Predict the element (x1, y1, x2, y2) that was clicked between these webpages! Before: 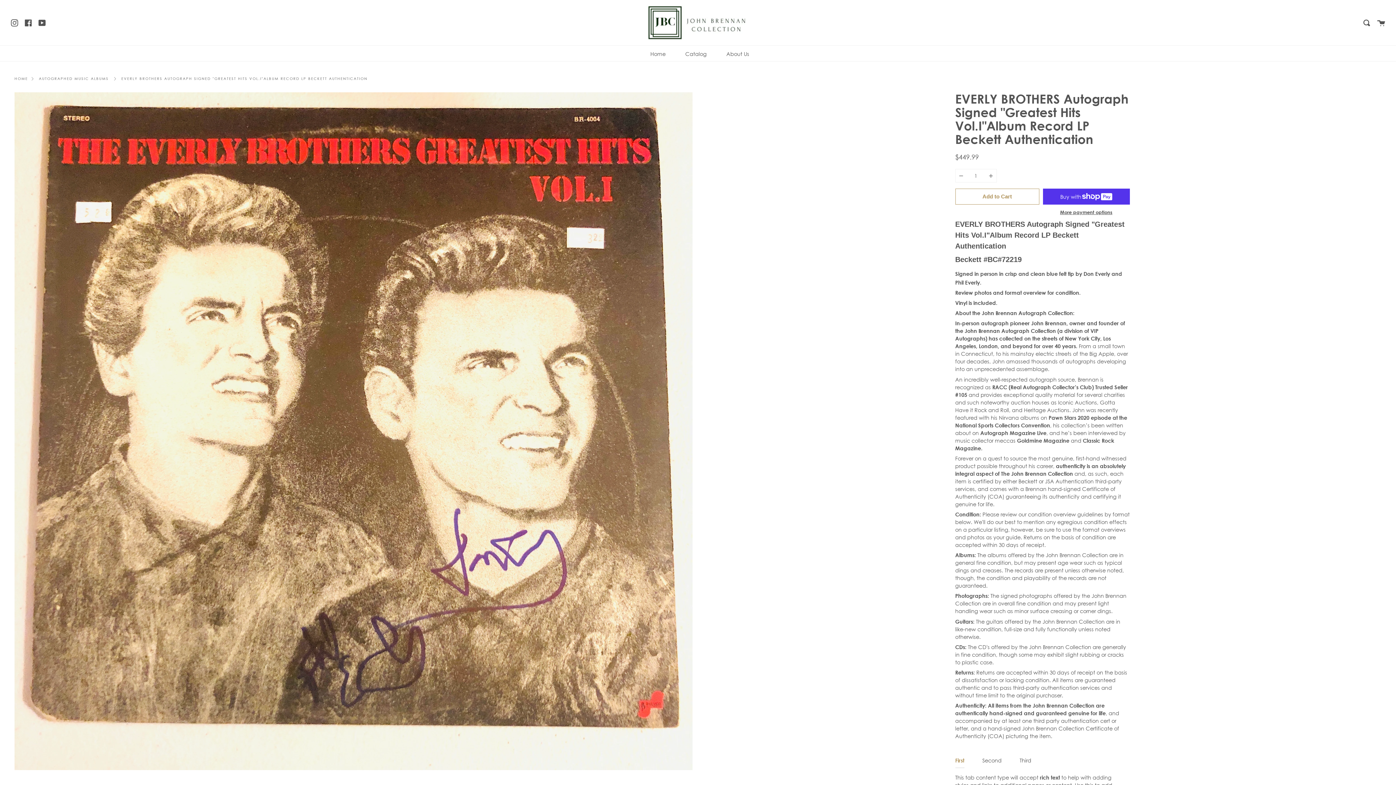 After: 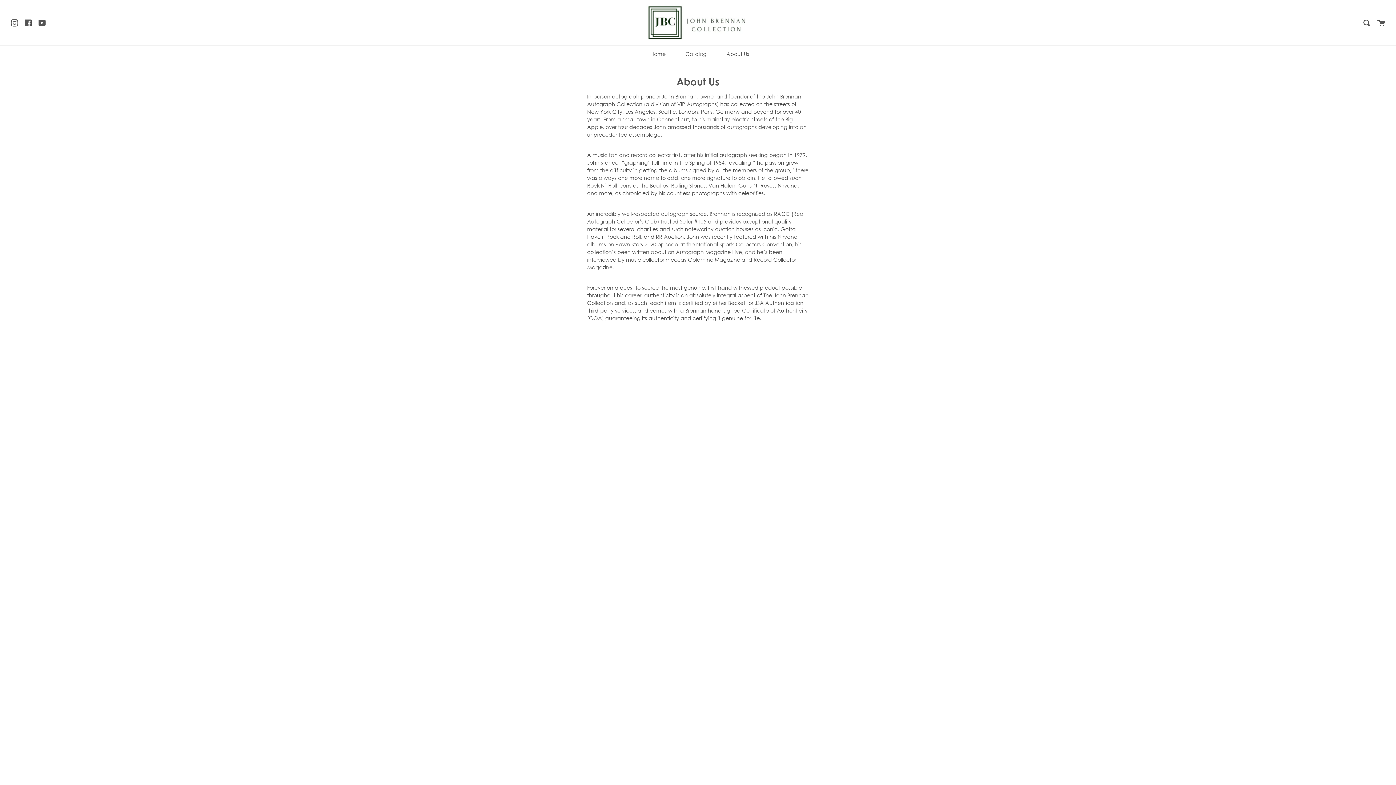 Action: label: About Us bbox: (724, 45, 751, 62)